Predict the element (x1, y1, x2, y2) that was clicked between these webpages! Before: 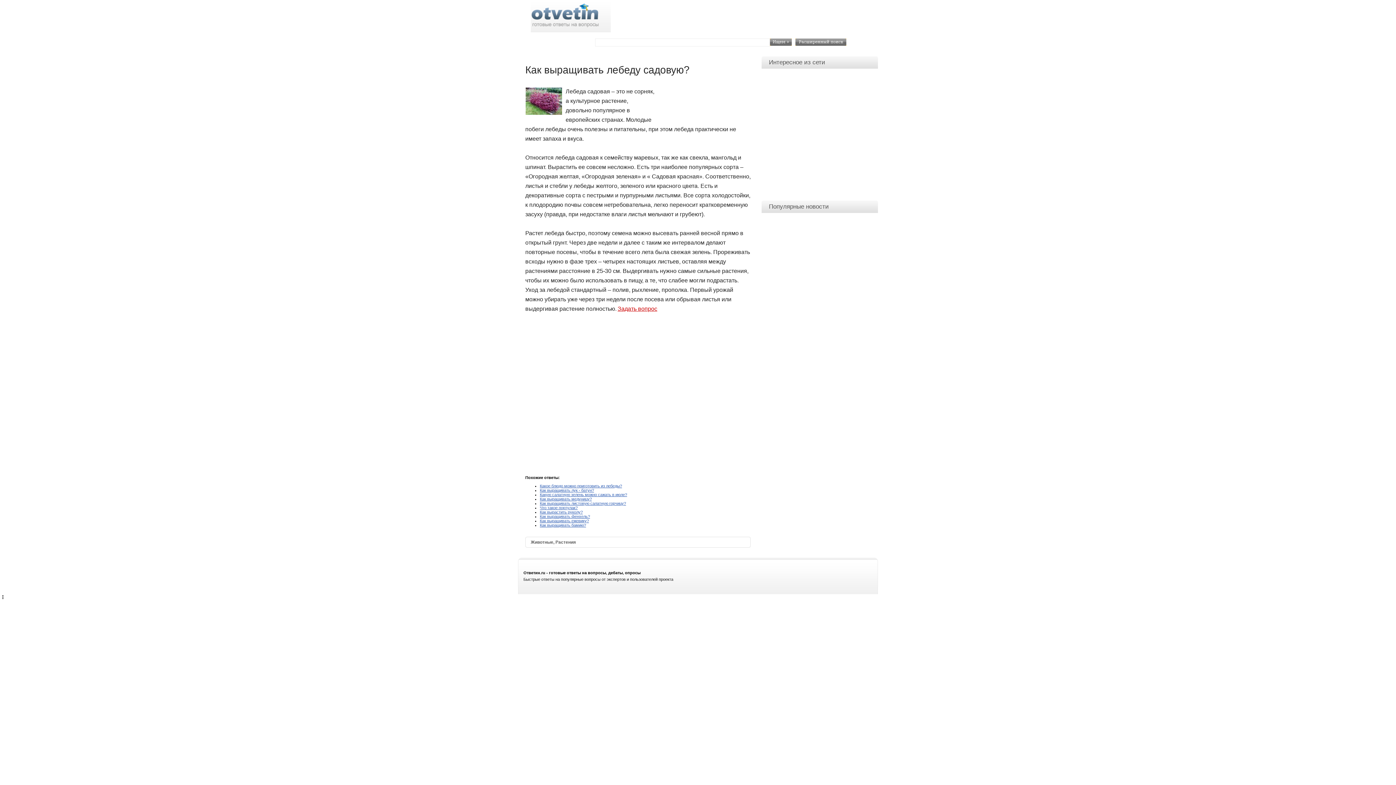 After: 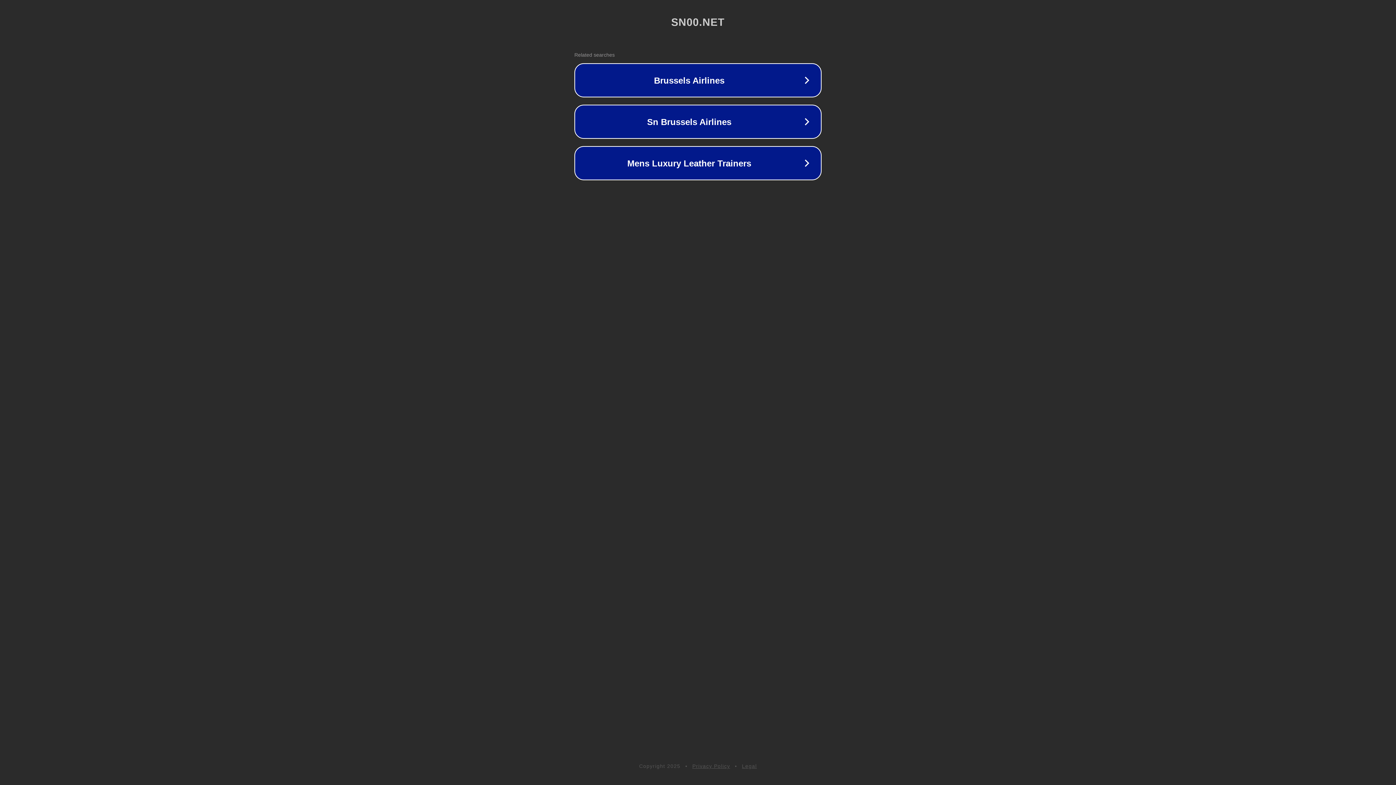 Action: label: Как выращивать бамию? bbox: (540, 523, 586, 527)